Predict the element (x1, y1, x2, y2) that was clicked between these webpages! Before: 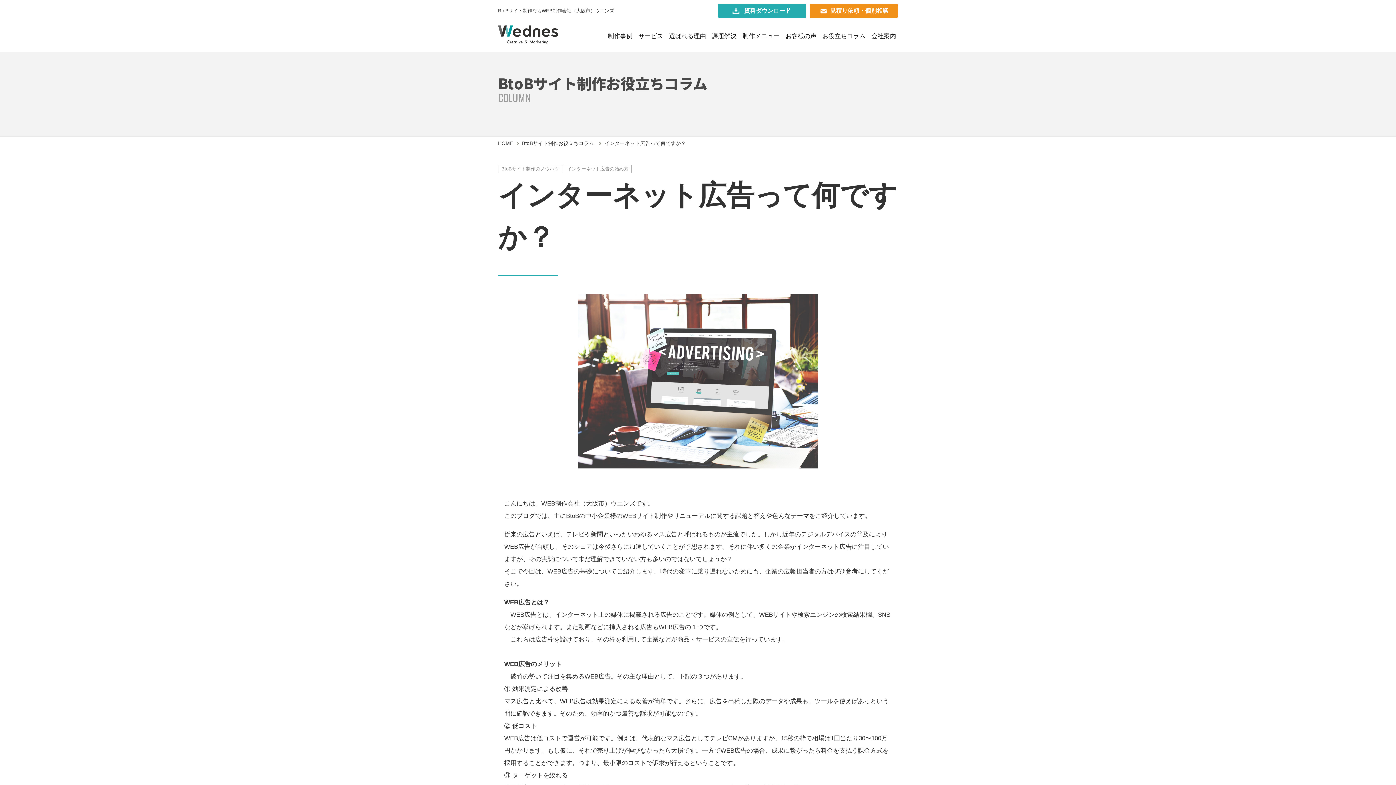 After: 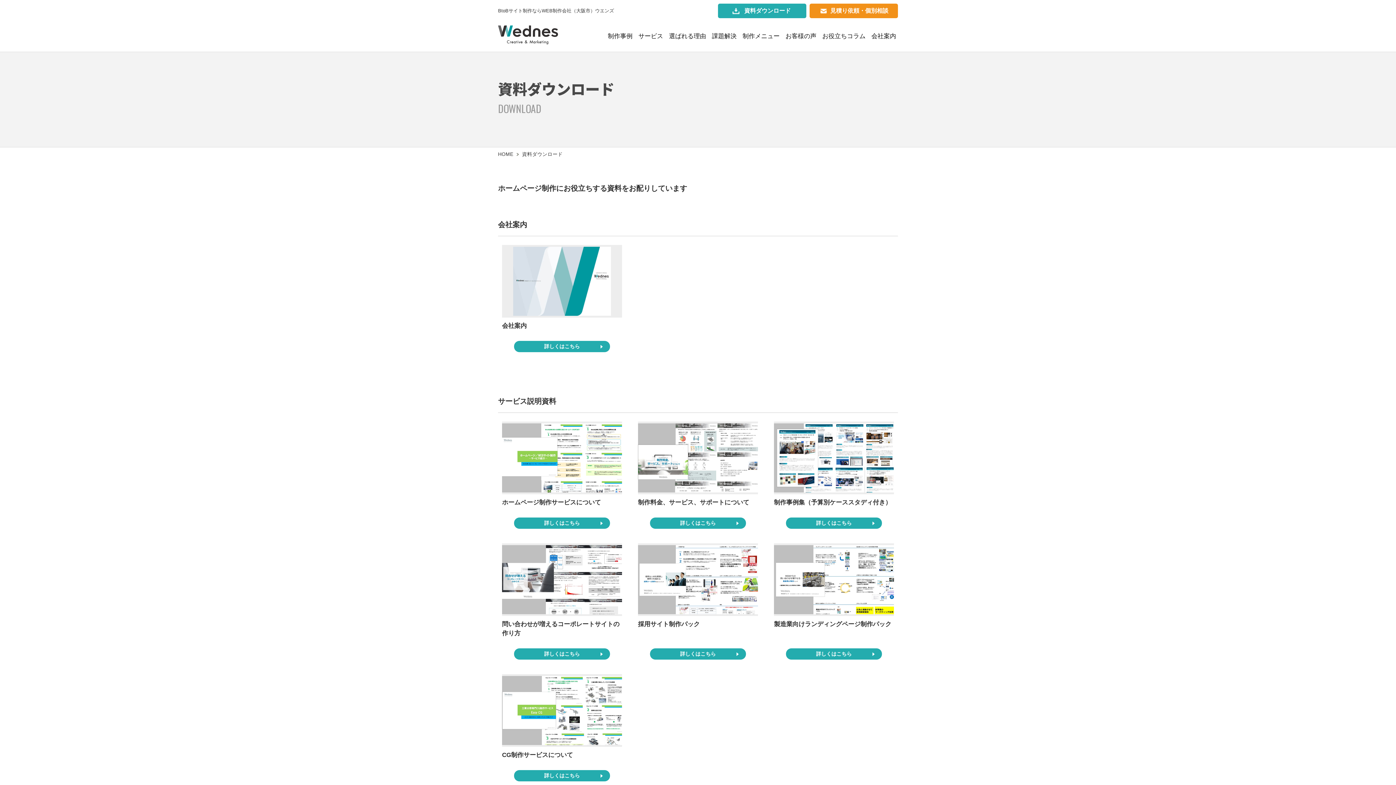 Action: bbox: (718, 3, 806, 18) label: 資料ダウンロード